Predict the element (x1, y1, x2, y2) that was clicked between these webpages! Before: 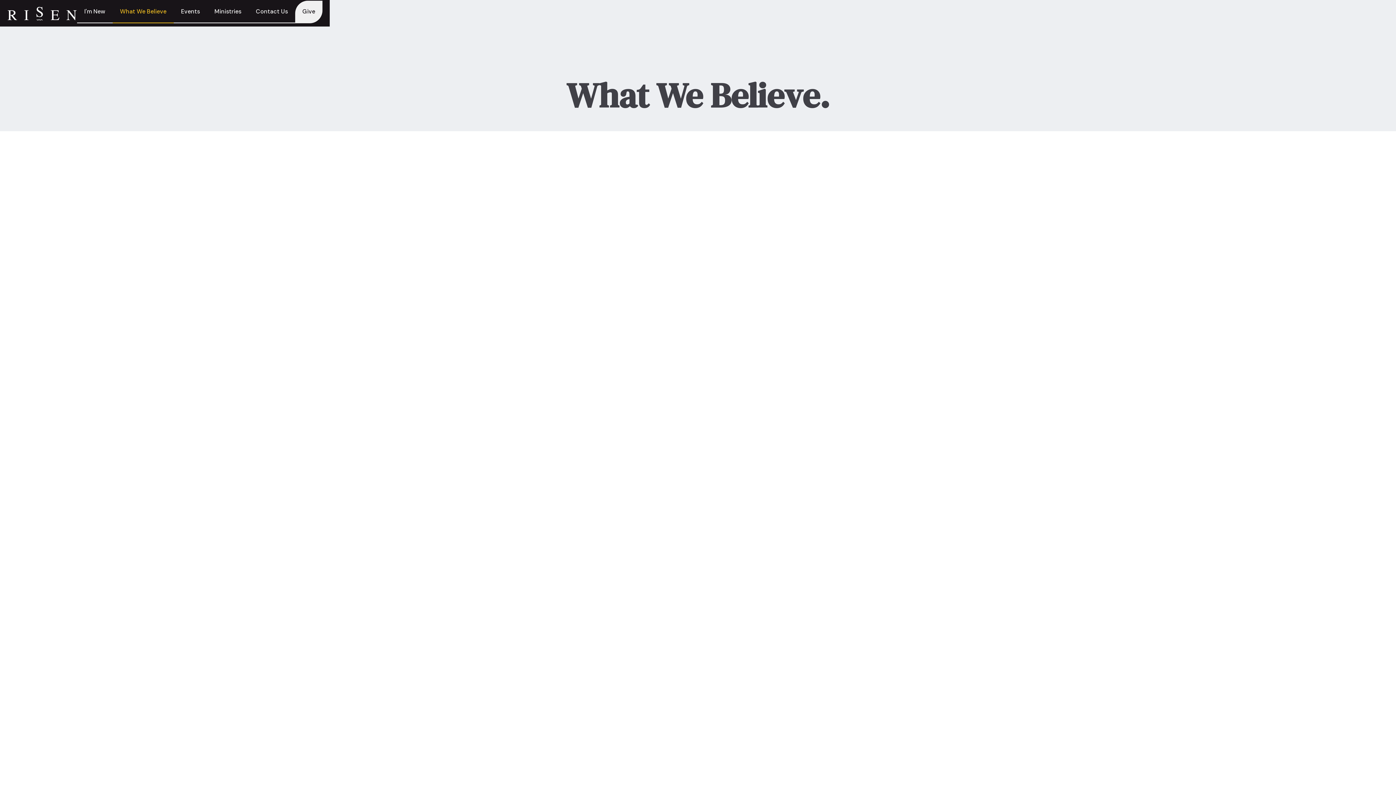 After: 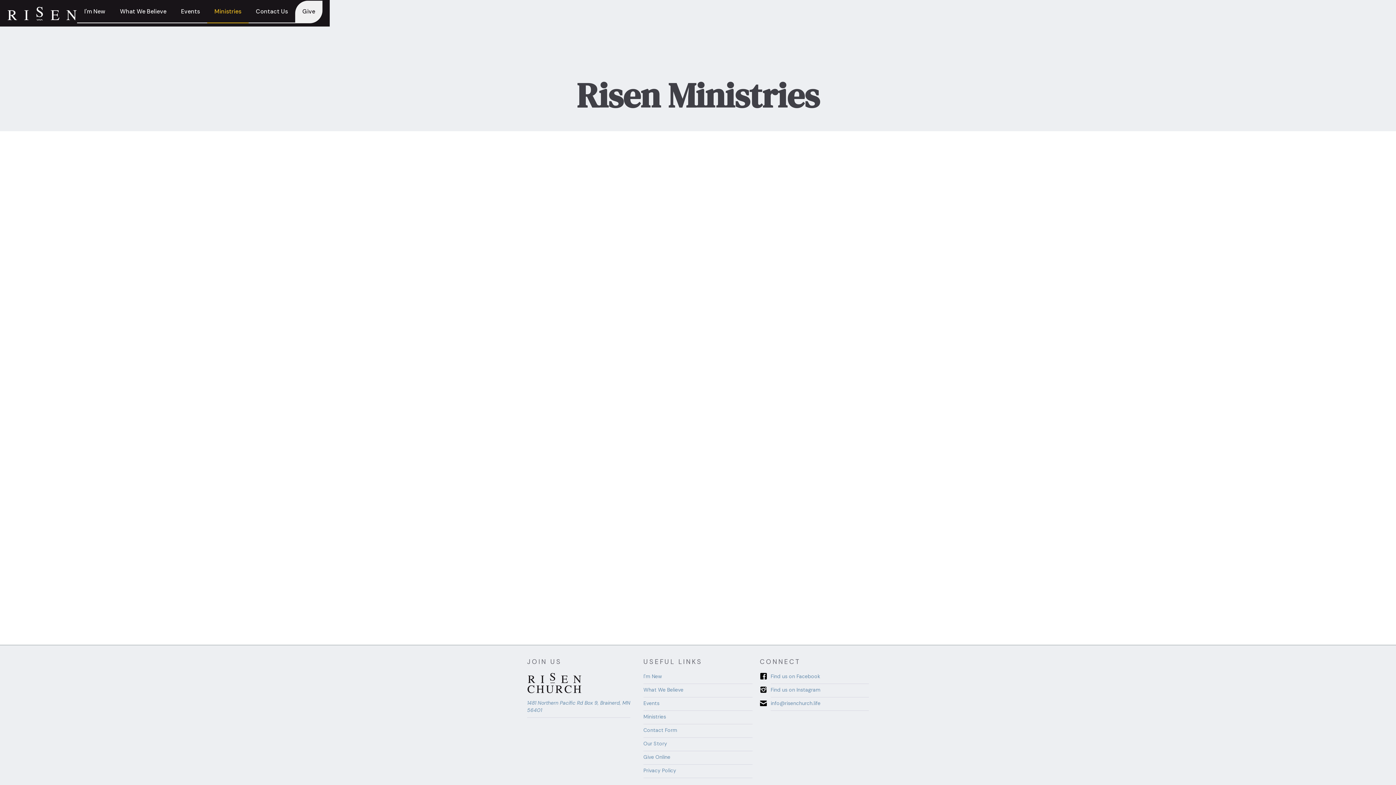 Action: bbox: (207, 0, 248, 23) label: Ministries